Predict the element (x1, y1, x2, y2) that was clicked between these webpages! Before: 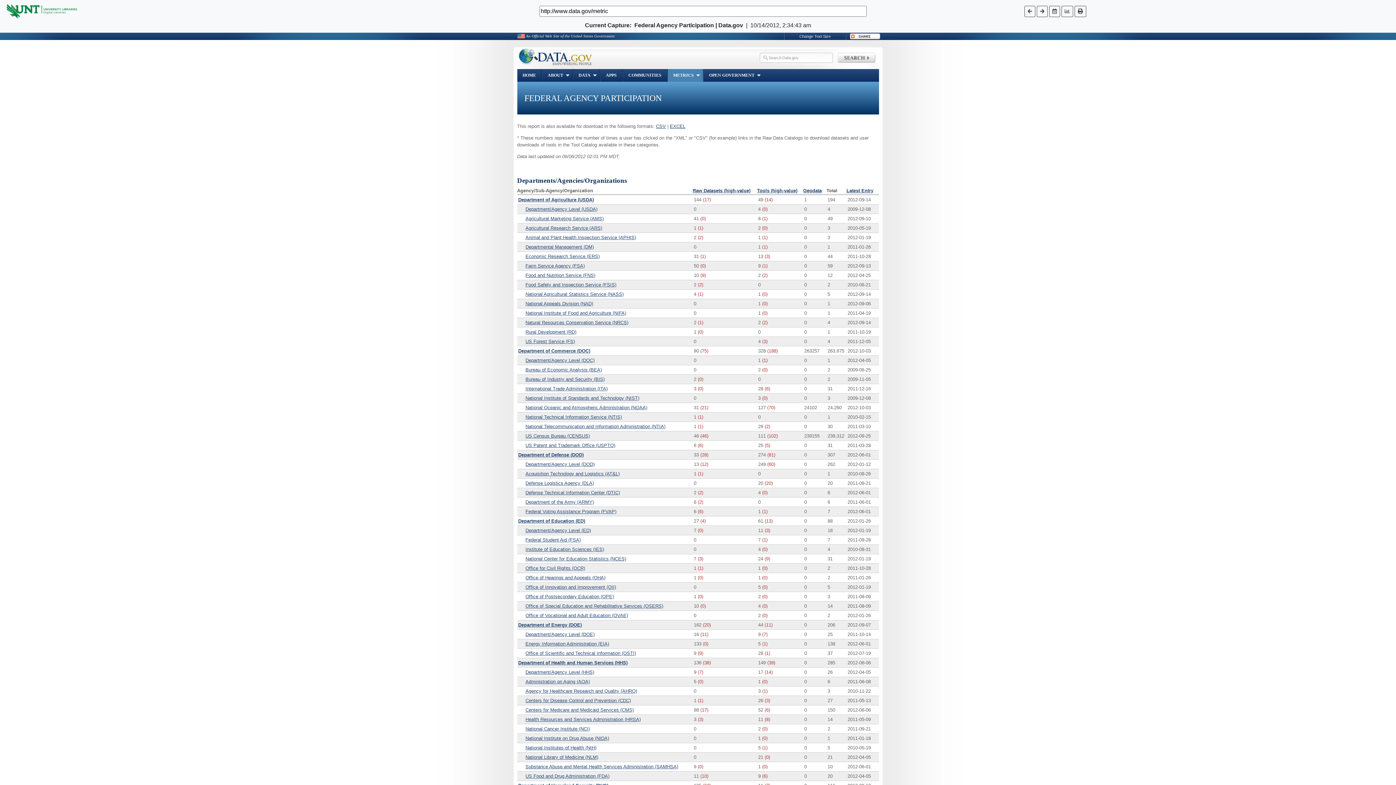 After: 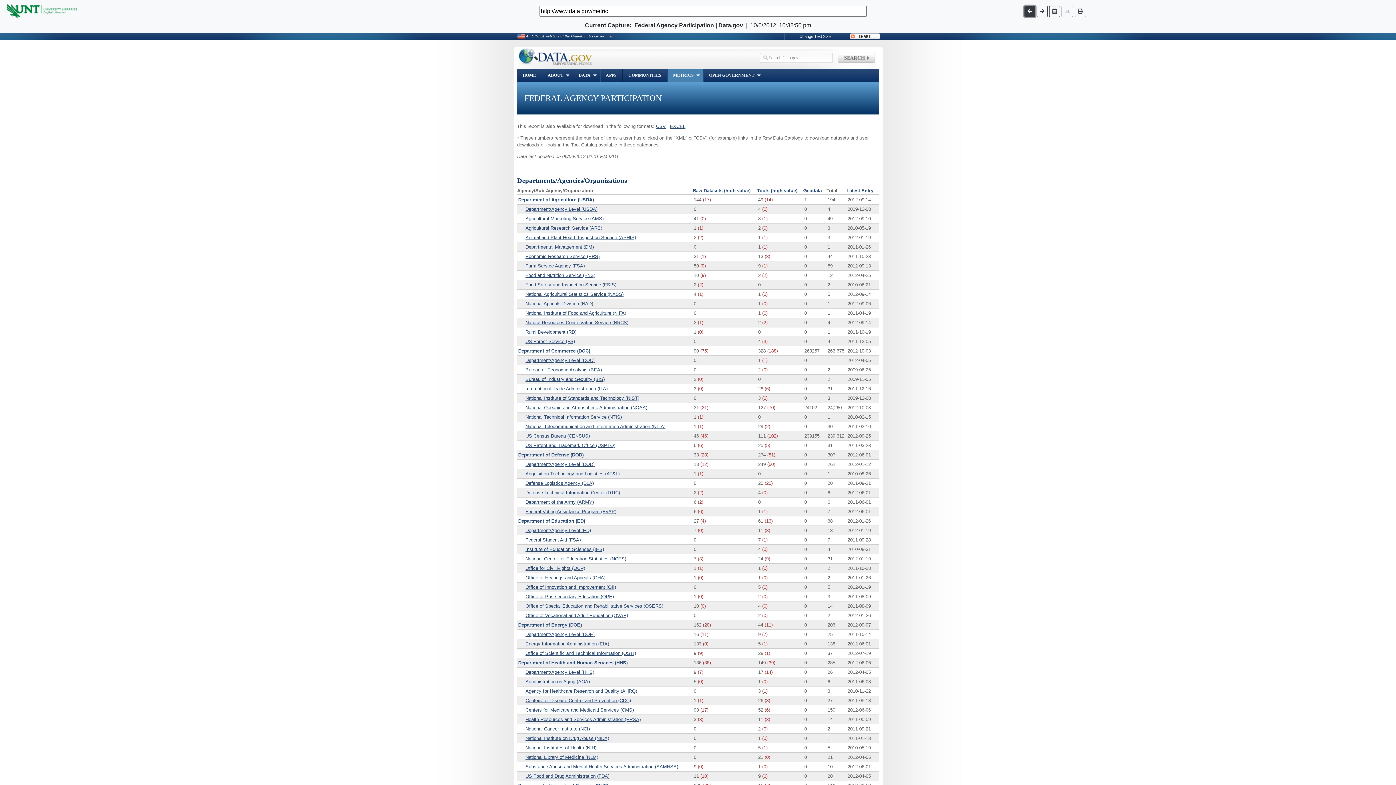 Action: bbox: (1024, 5, 1035, 16)